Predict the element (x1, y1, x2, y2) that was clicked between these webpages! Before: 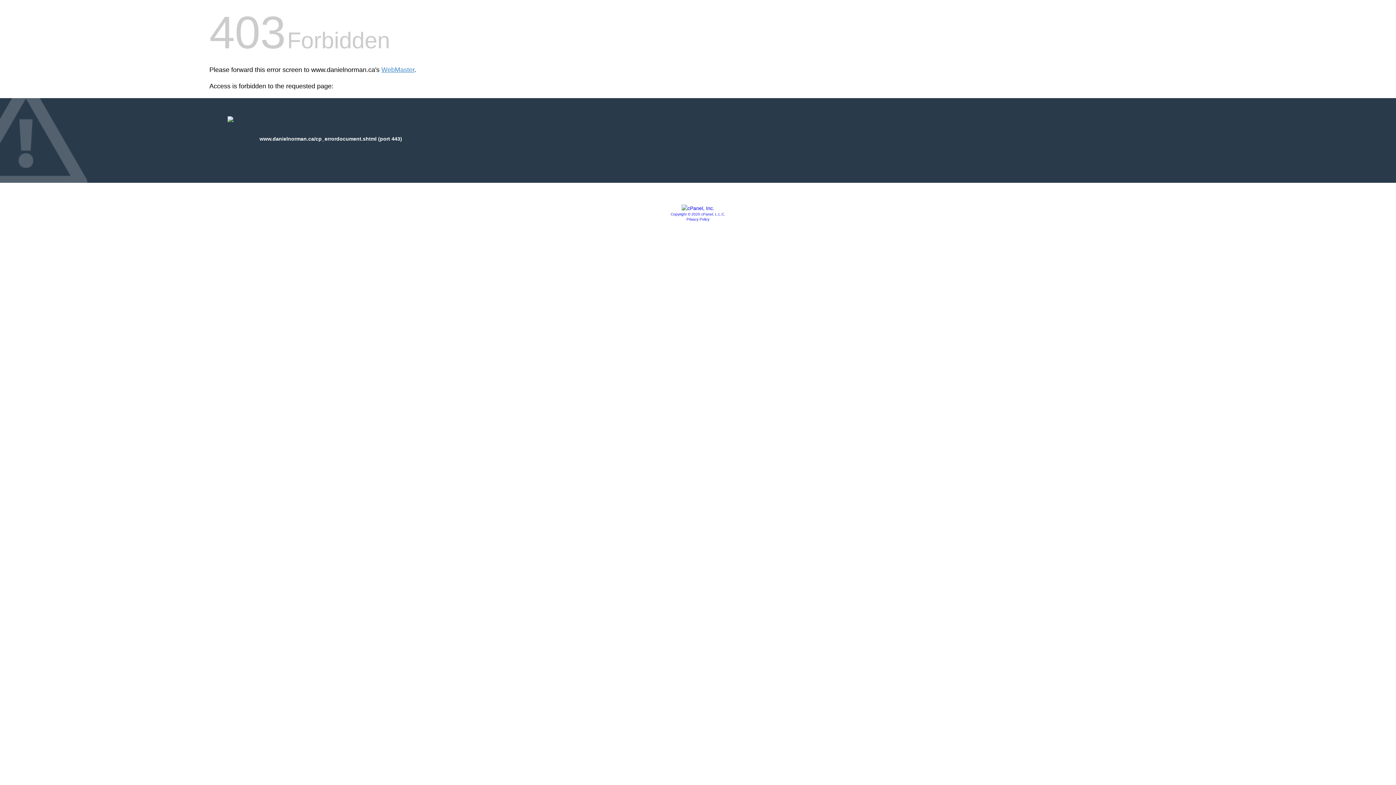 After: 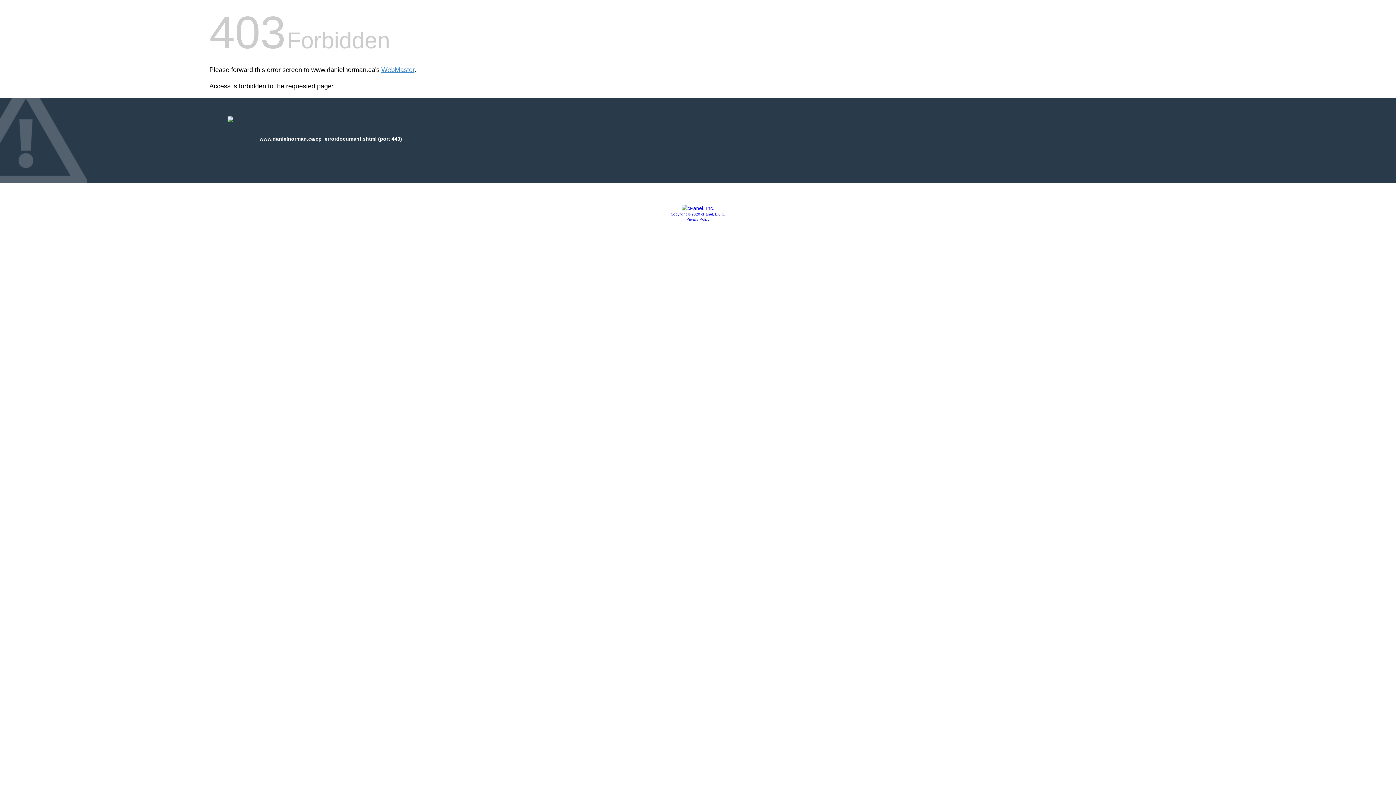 Action: label: Privacy Policy bbox: (686, 217, 709, 221)